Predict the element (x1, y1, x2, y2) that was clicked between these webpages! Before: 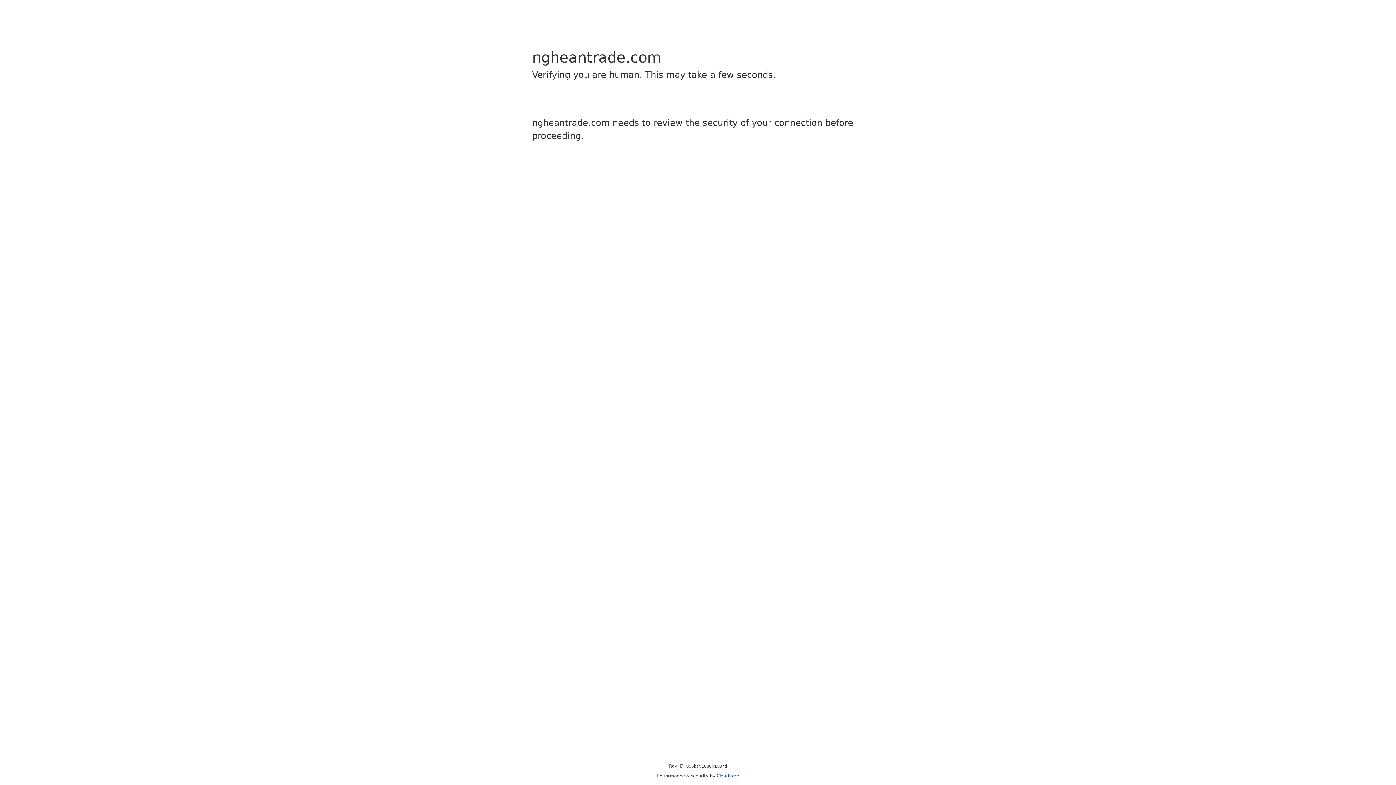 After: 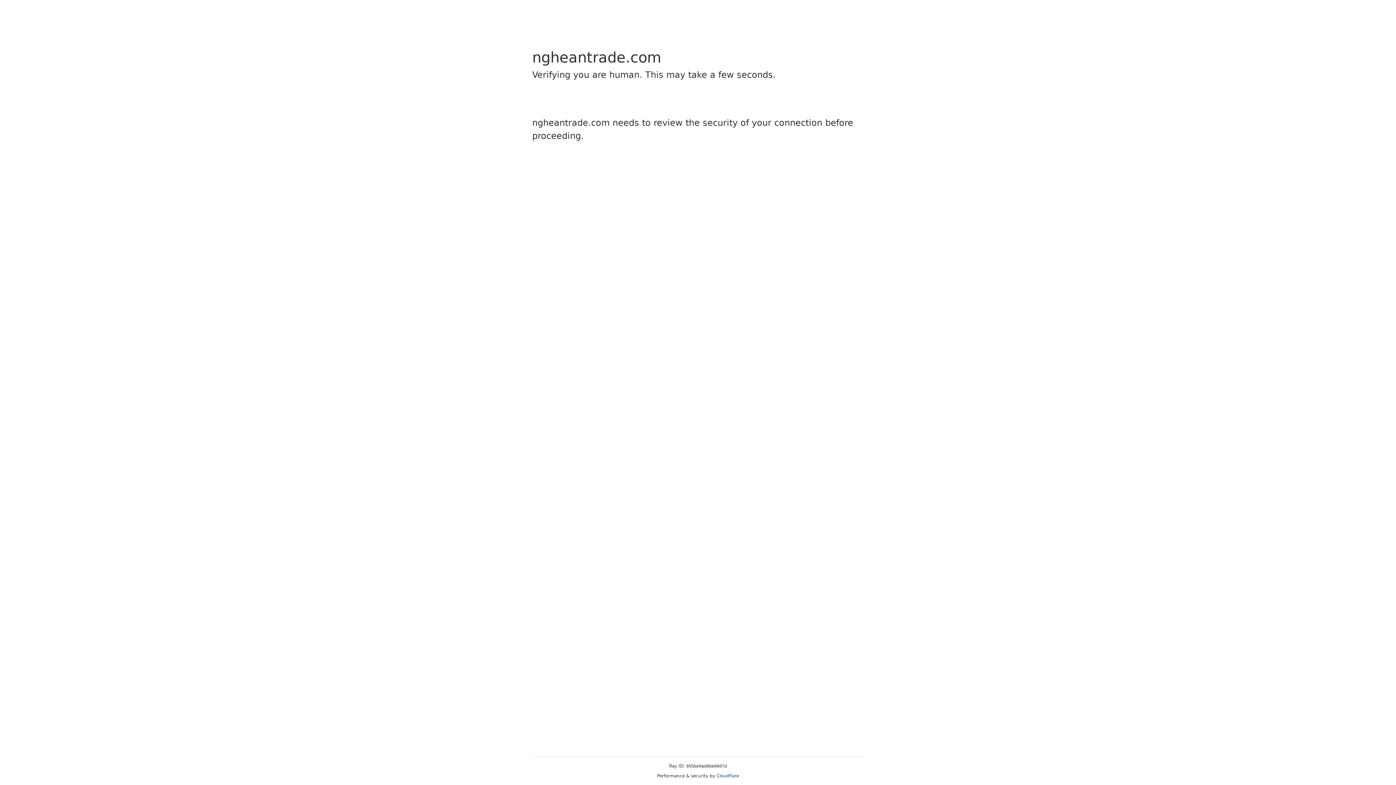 Action: label: Cloudflare bbox: (716, 773, 739, 778)